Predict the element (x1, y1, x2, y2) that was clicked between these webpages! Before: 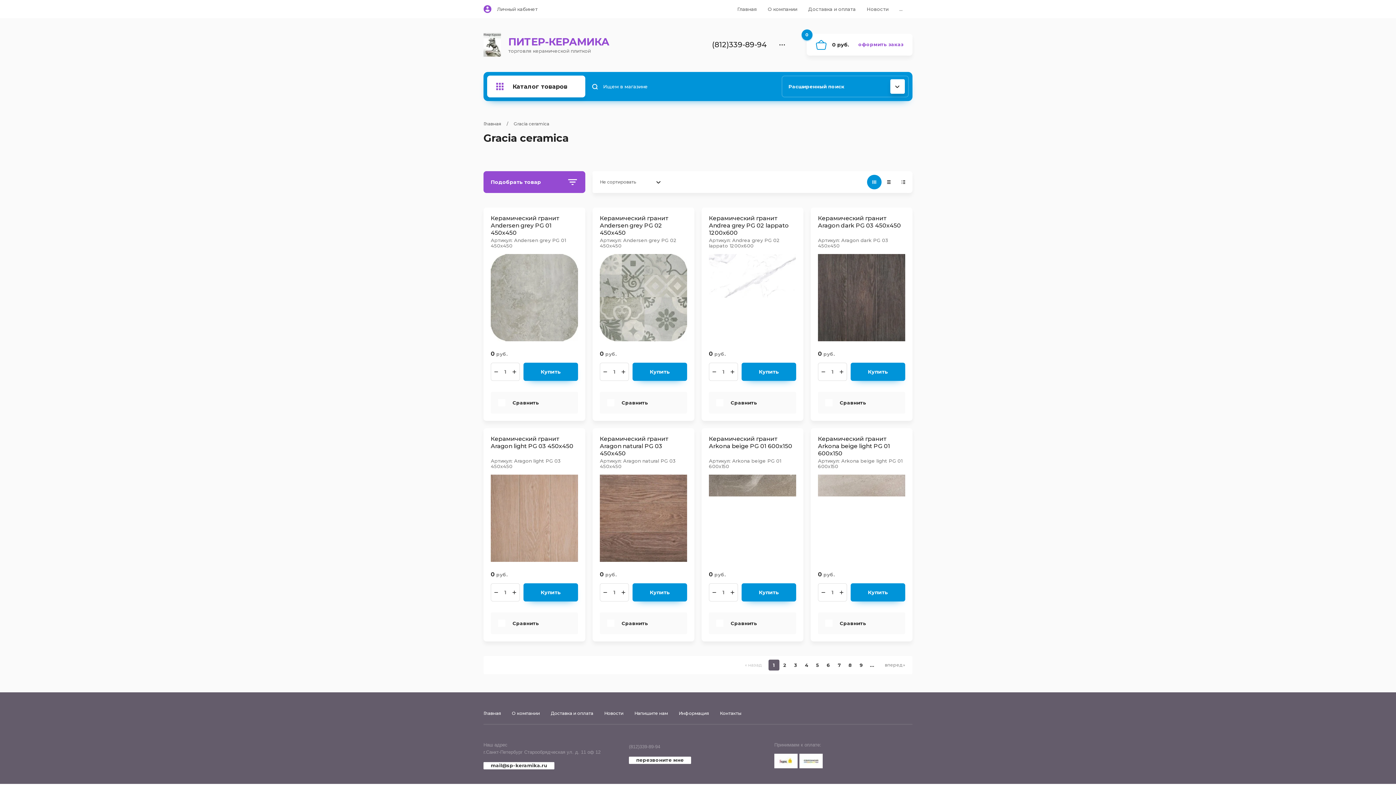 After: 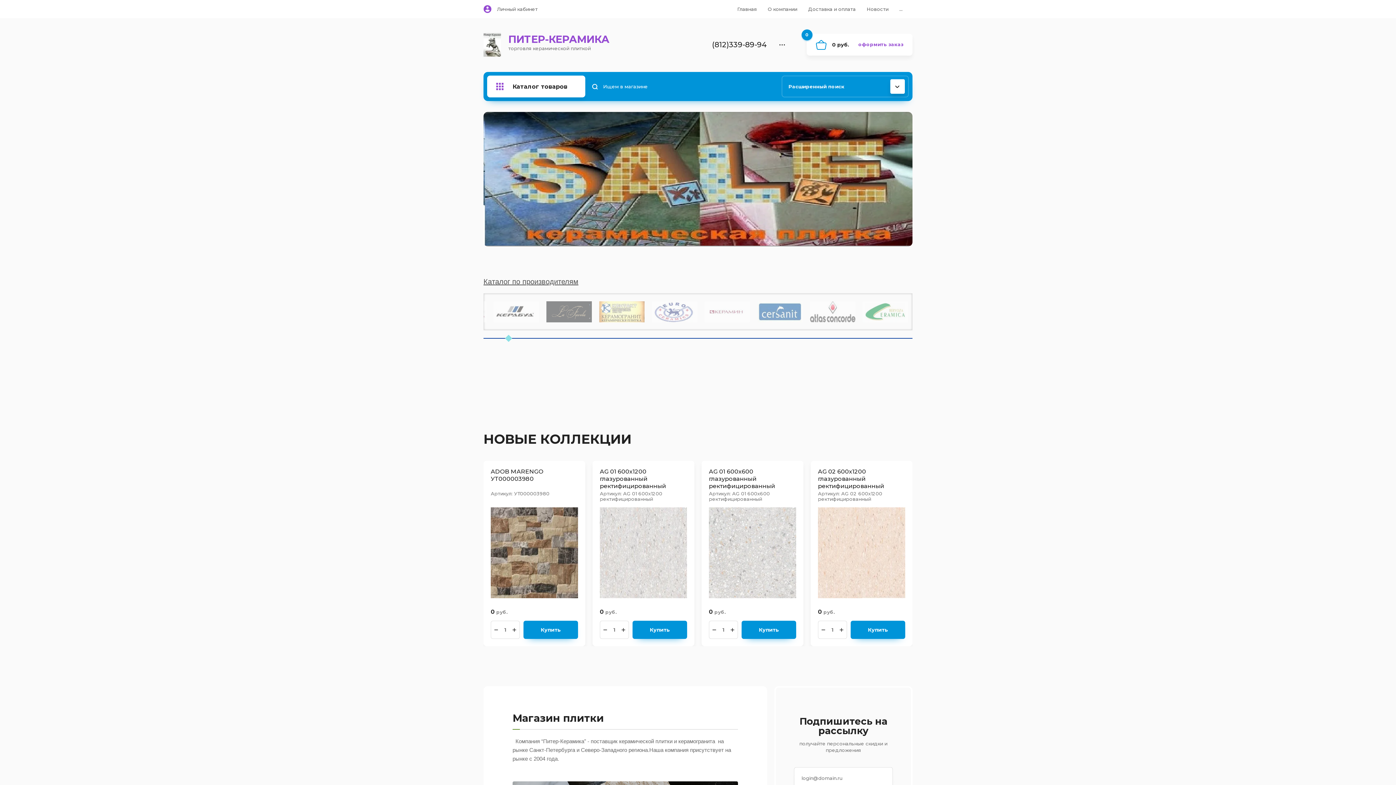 Action: bbox: (483, 121, 501, 126) label: Главная